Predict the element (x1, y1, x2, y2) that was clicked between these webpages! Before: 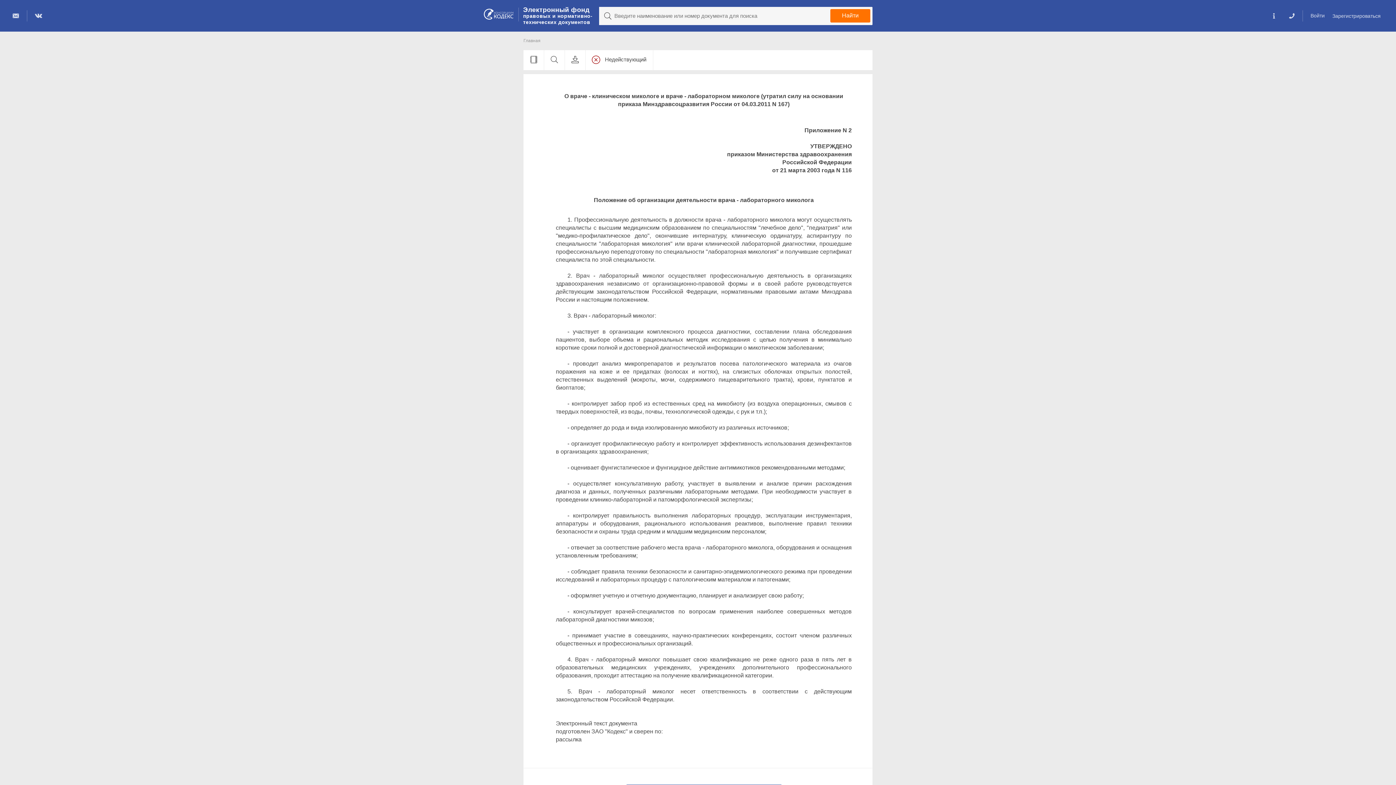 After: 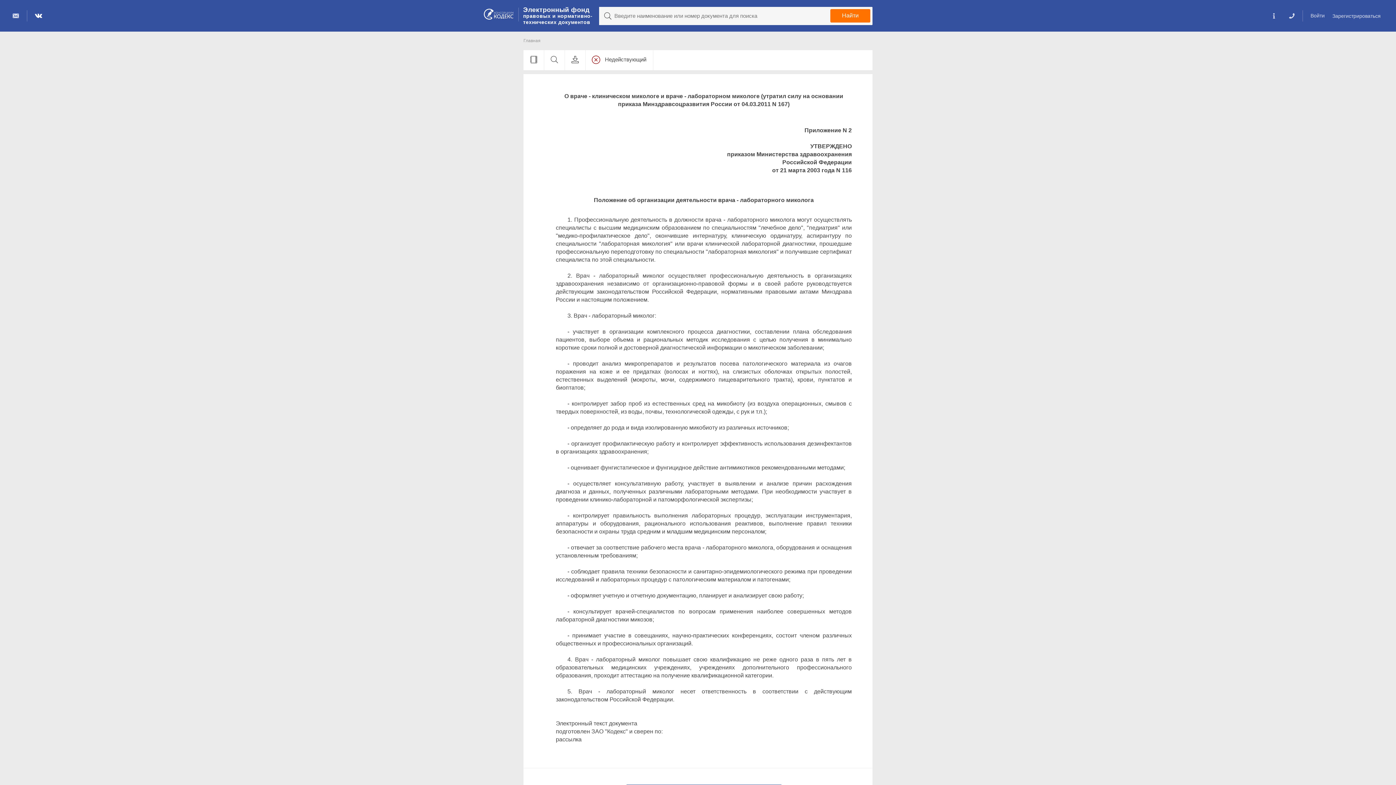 Action: bbox: (33, 10, 44, 21)